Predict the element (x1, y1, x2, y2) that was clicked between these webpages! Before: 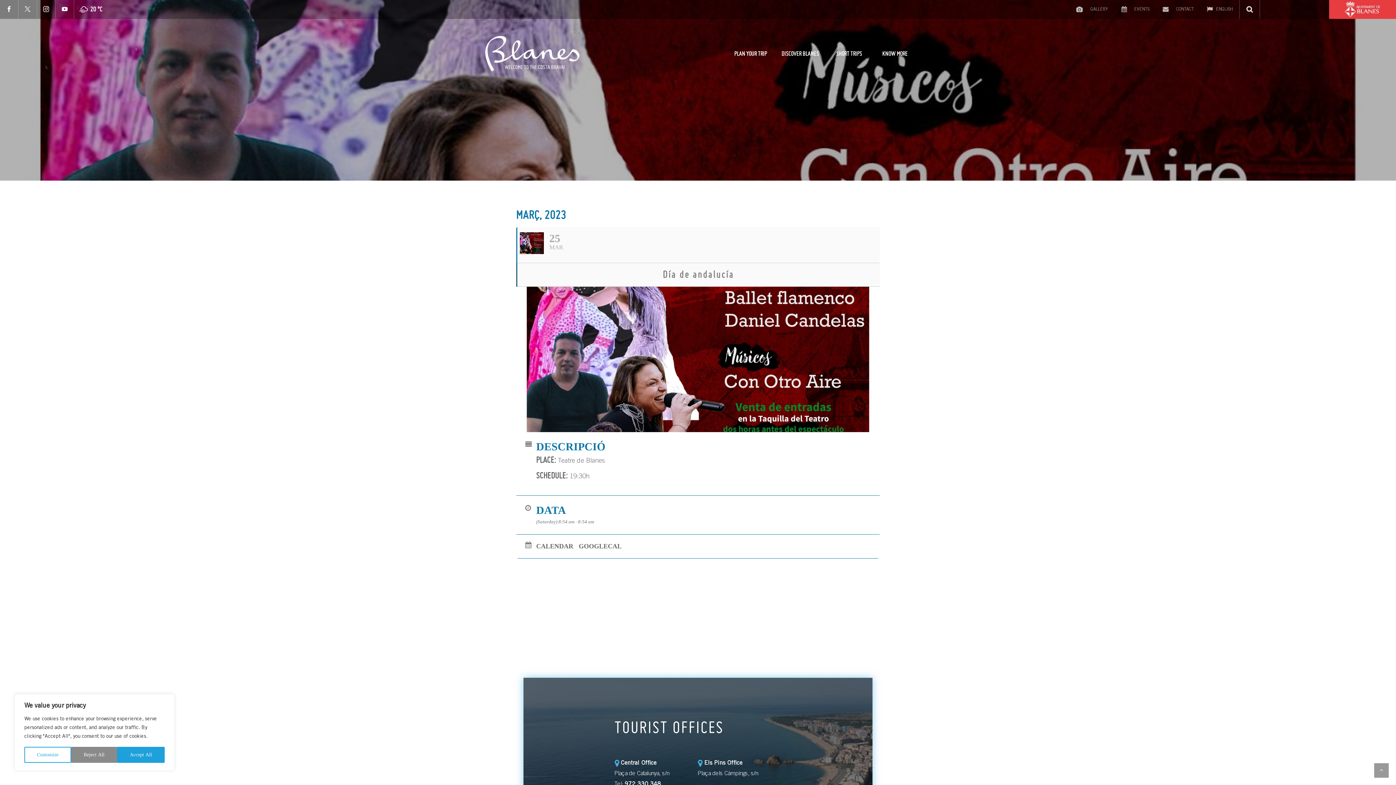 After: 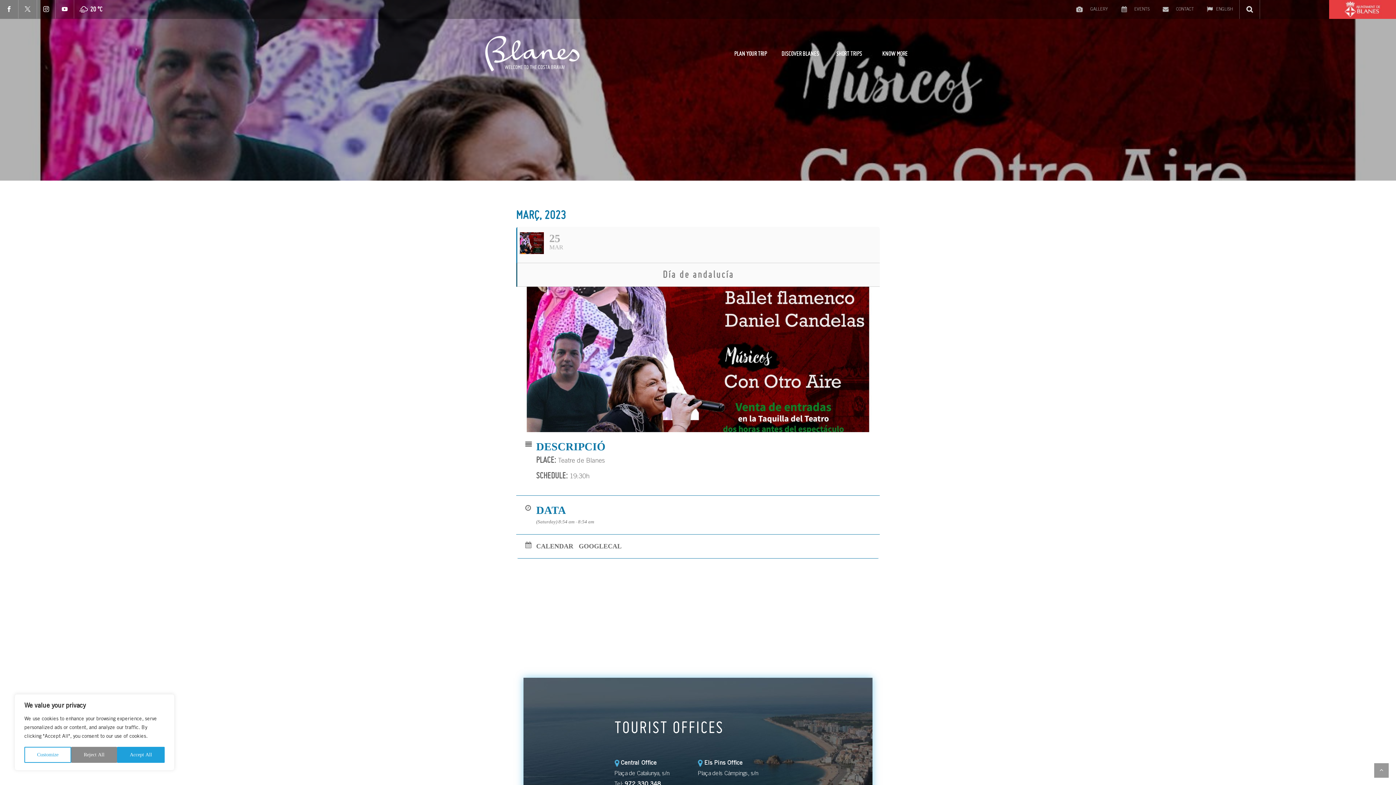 Action: bbox: (0, 0, 18, 18)